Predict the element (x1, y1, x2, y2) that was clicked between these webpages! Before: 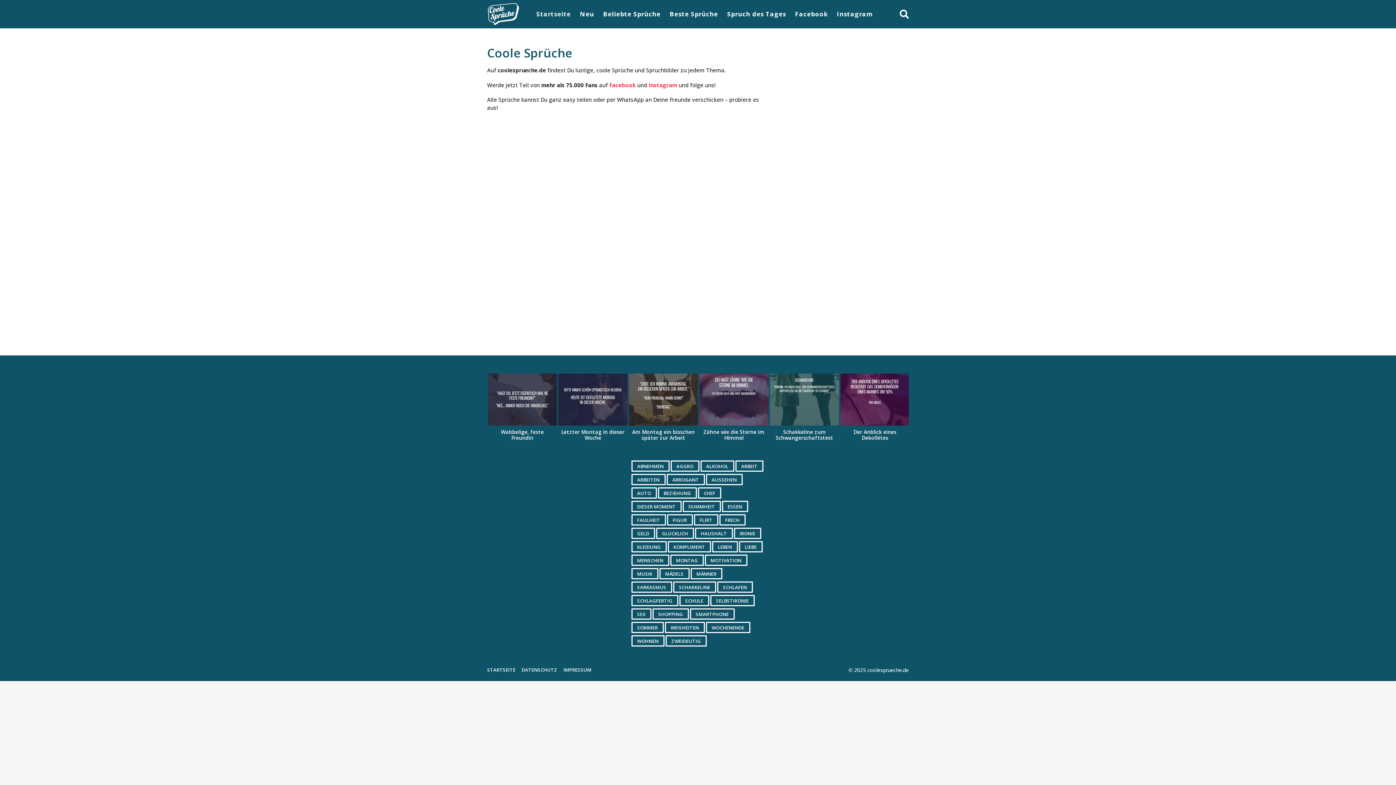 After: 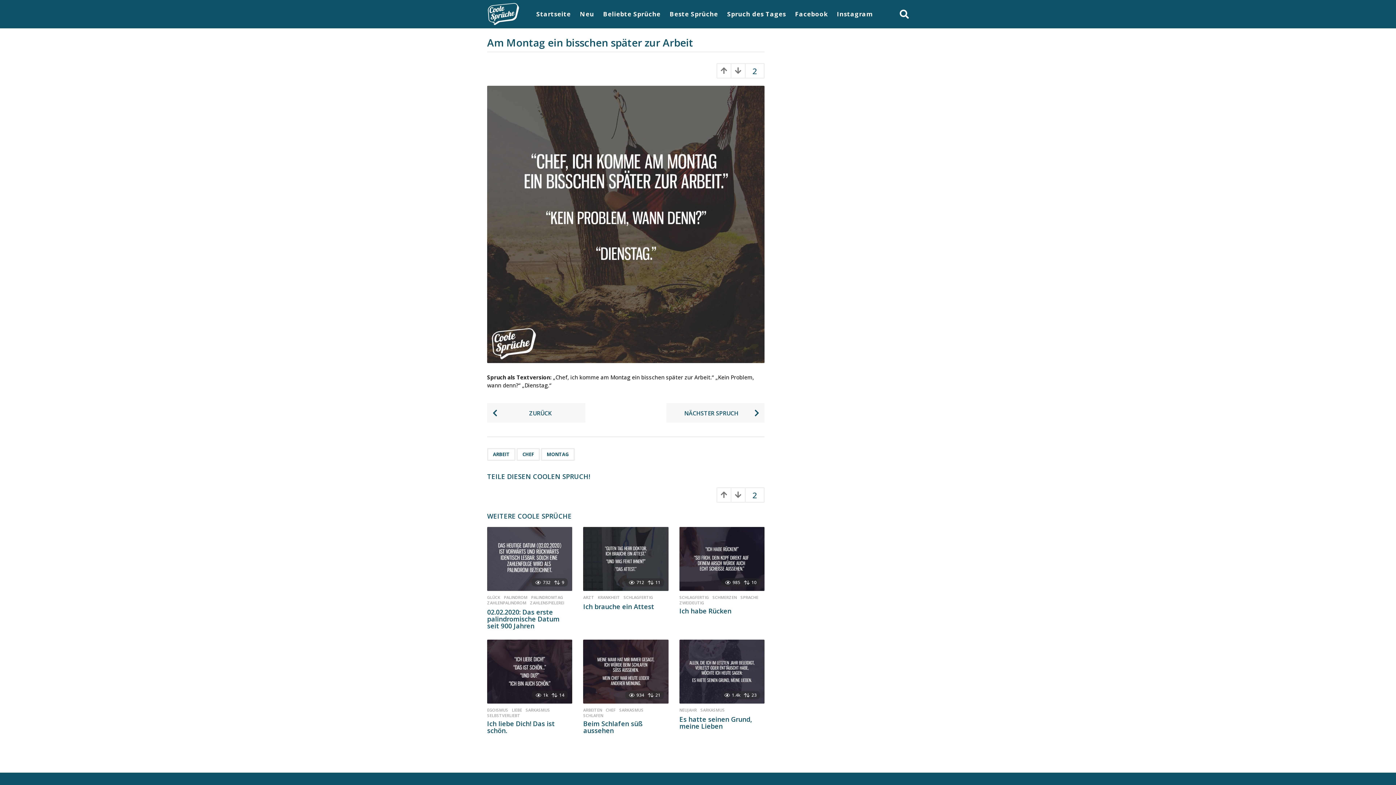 Action: bbox: (629, 373, 698, 425)